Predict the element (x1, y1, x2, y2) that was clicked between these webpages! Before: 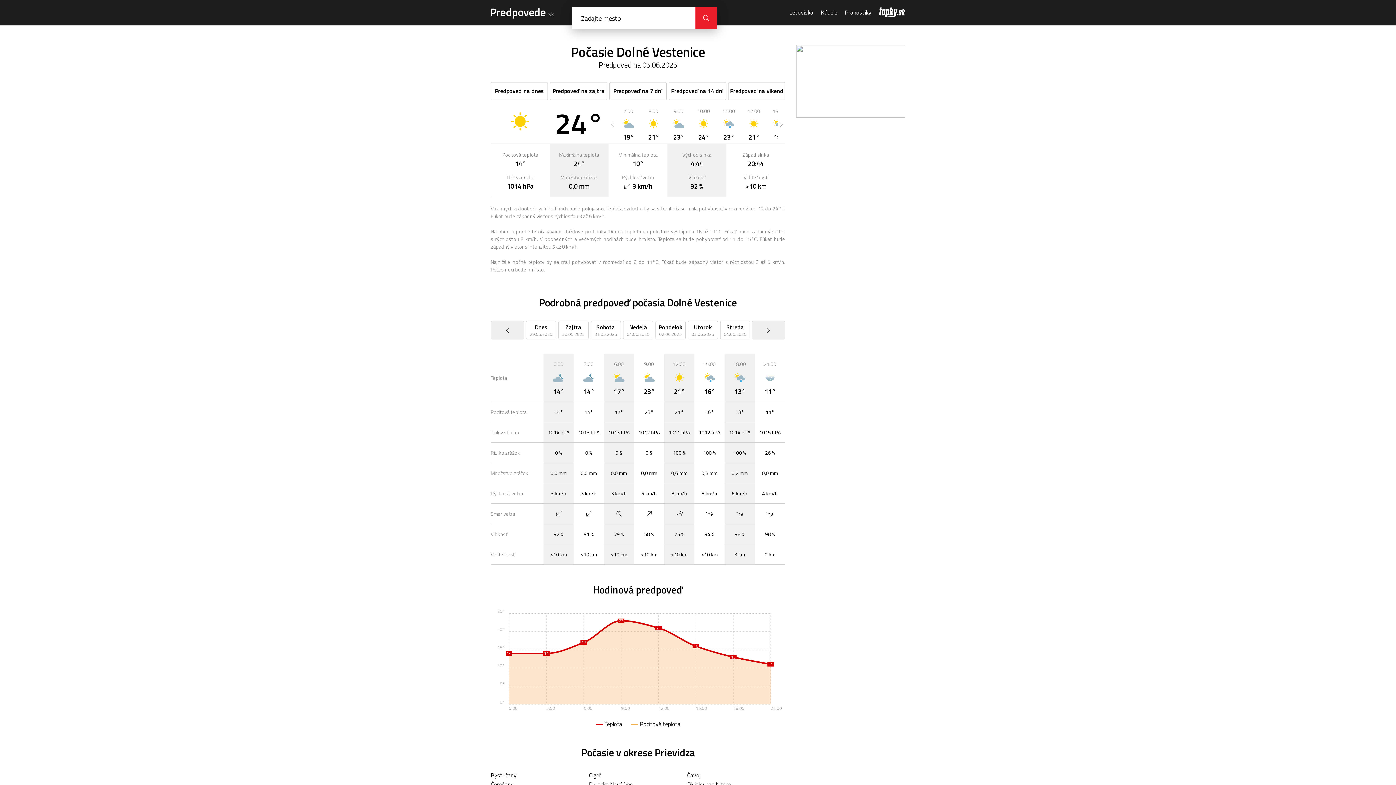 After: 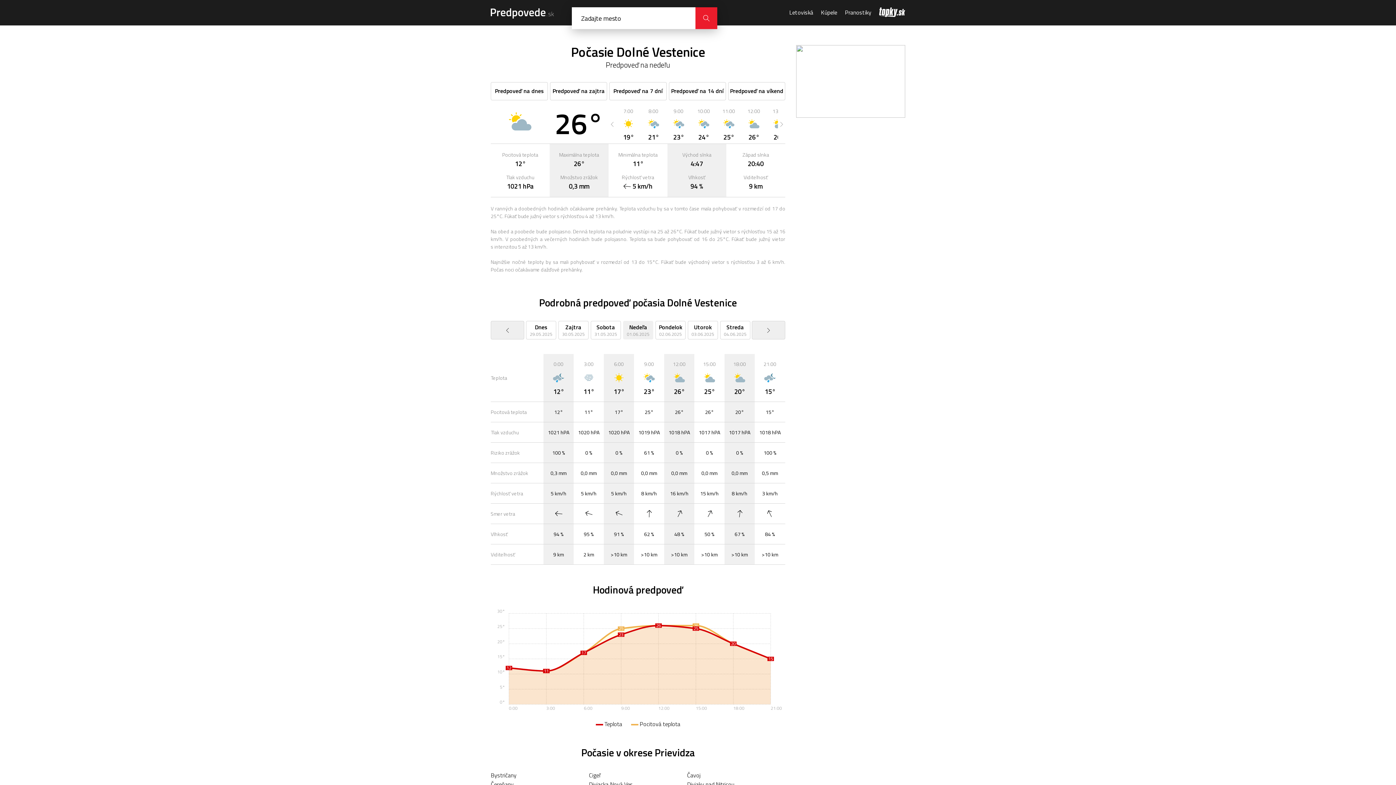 Action: label: Nedeľa
01.06.2025 bbox: (623, 321, 653, 339)